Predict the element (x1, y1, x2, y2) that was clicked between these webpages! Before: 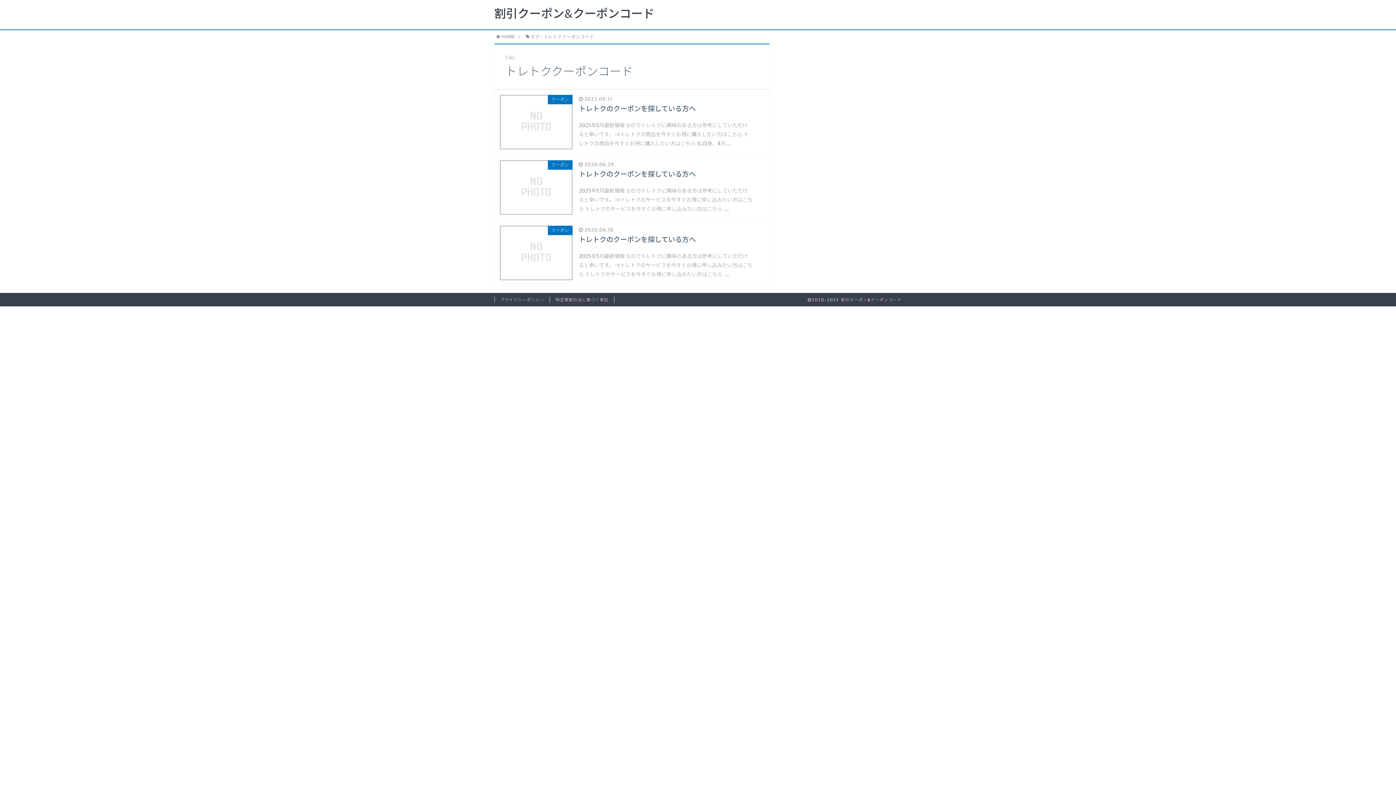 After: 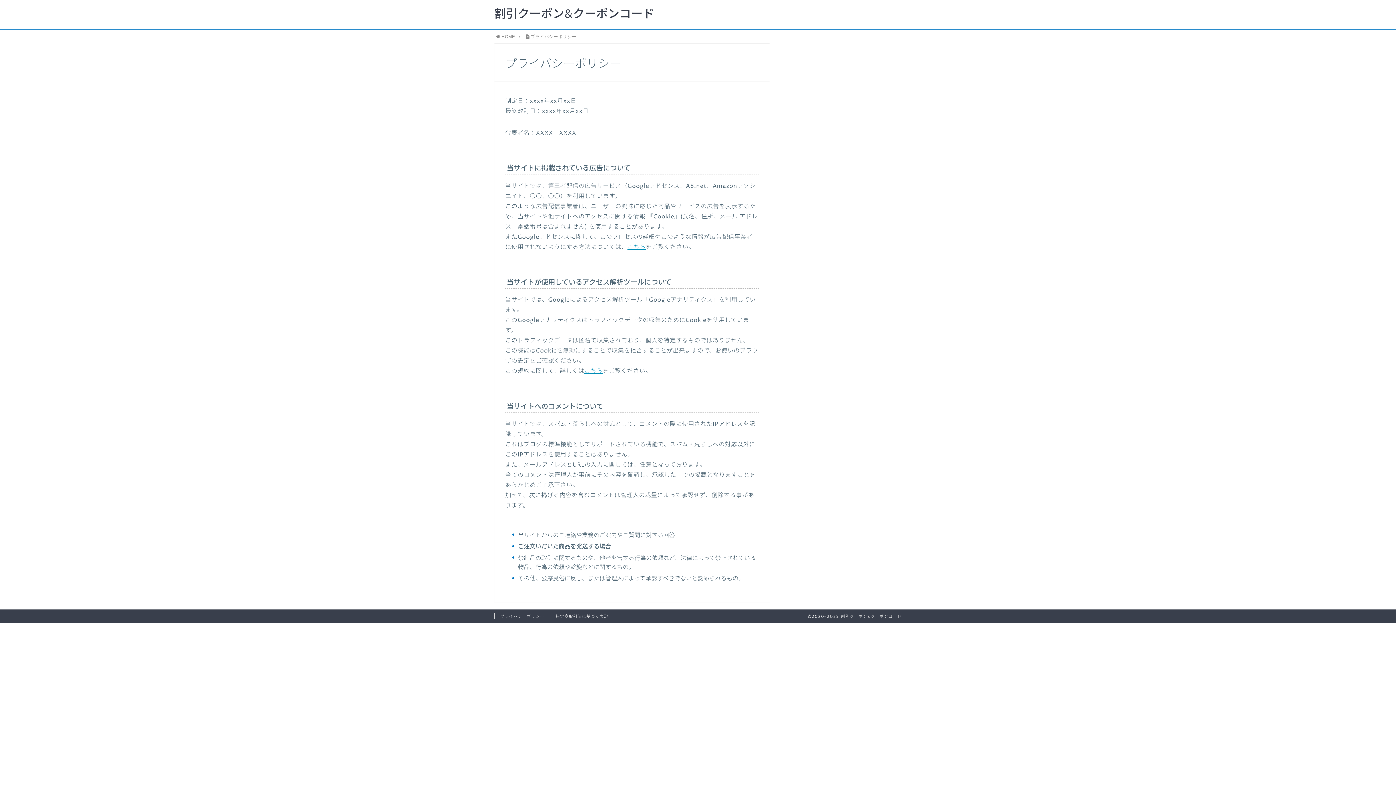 Action: bbox: (494, 296, 550, 302) label: プライバシーポリシー